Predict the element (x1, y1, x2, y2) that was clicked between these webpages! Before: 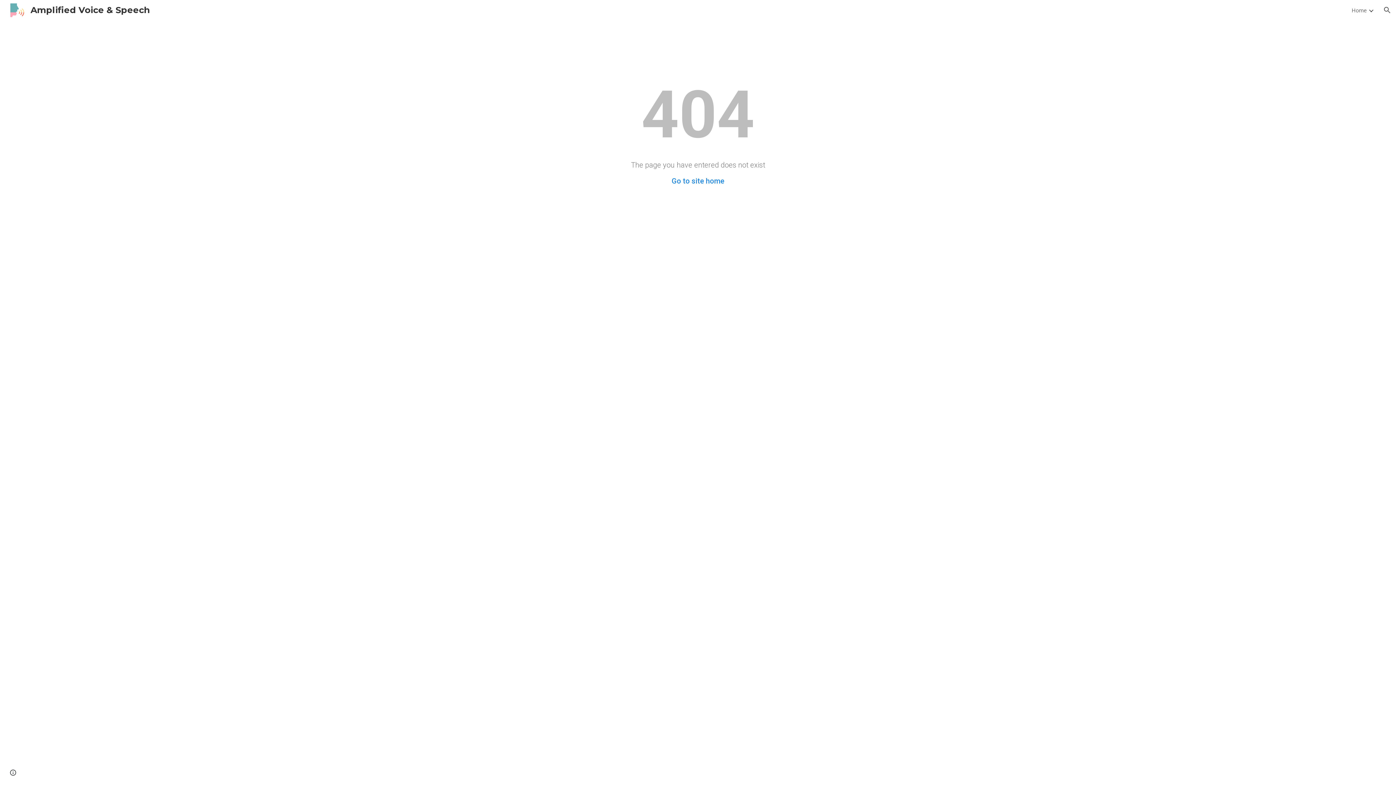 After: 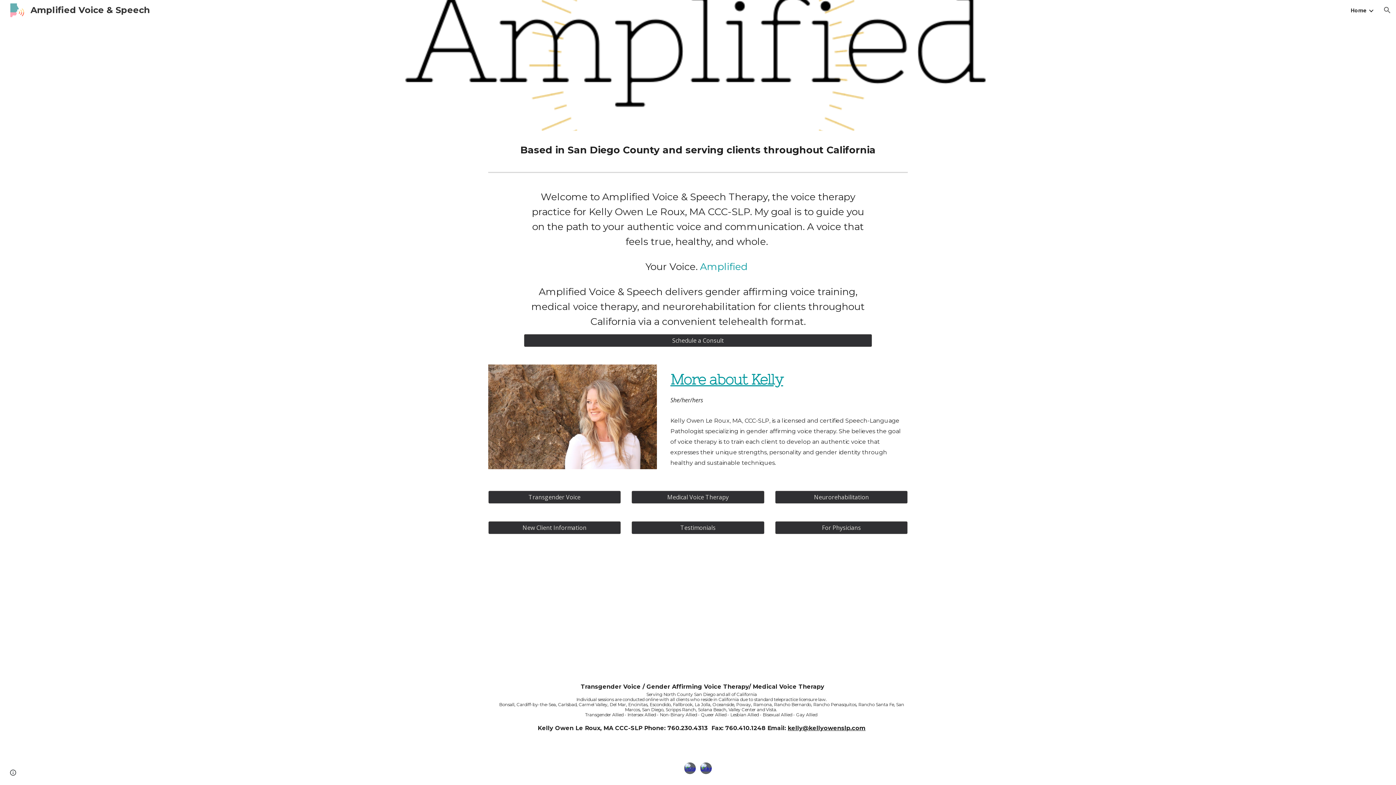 Action: bbox: (1352, 6, 1366, 13) label: Home